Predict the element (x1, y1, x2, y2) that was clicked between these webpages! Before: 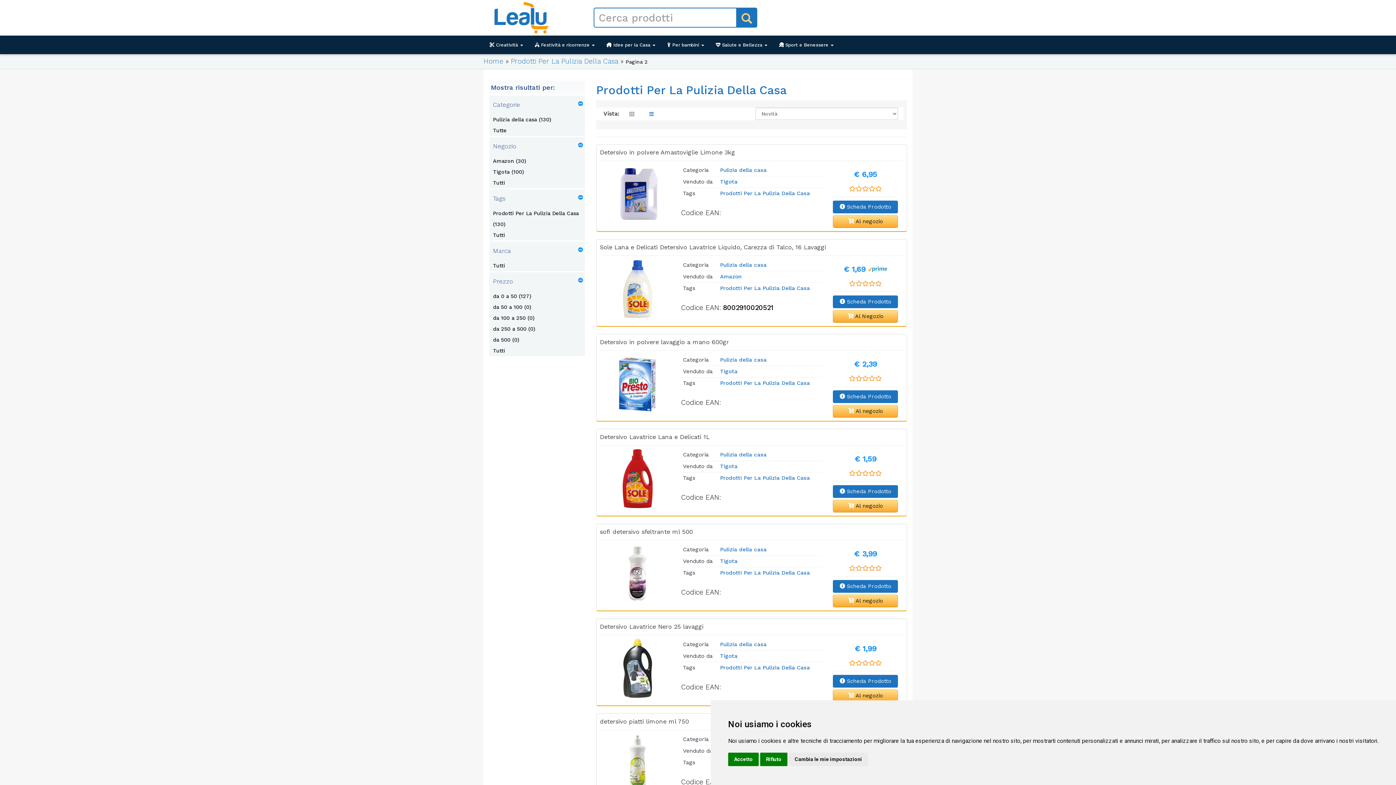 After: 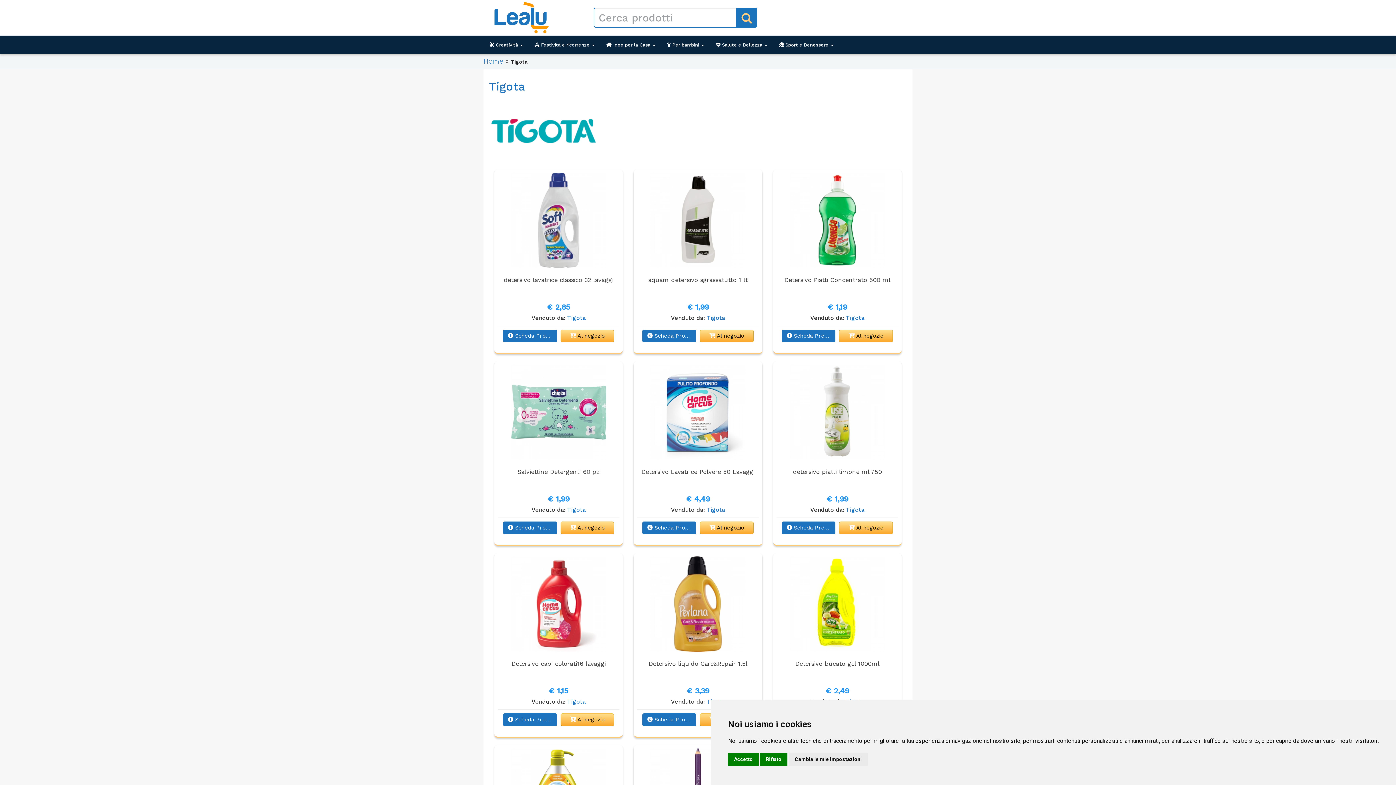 Action: label: Tigota bbox: (720, 653, 737, 659)